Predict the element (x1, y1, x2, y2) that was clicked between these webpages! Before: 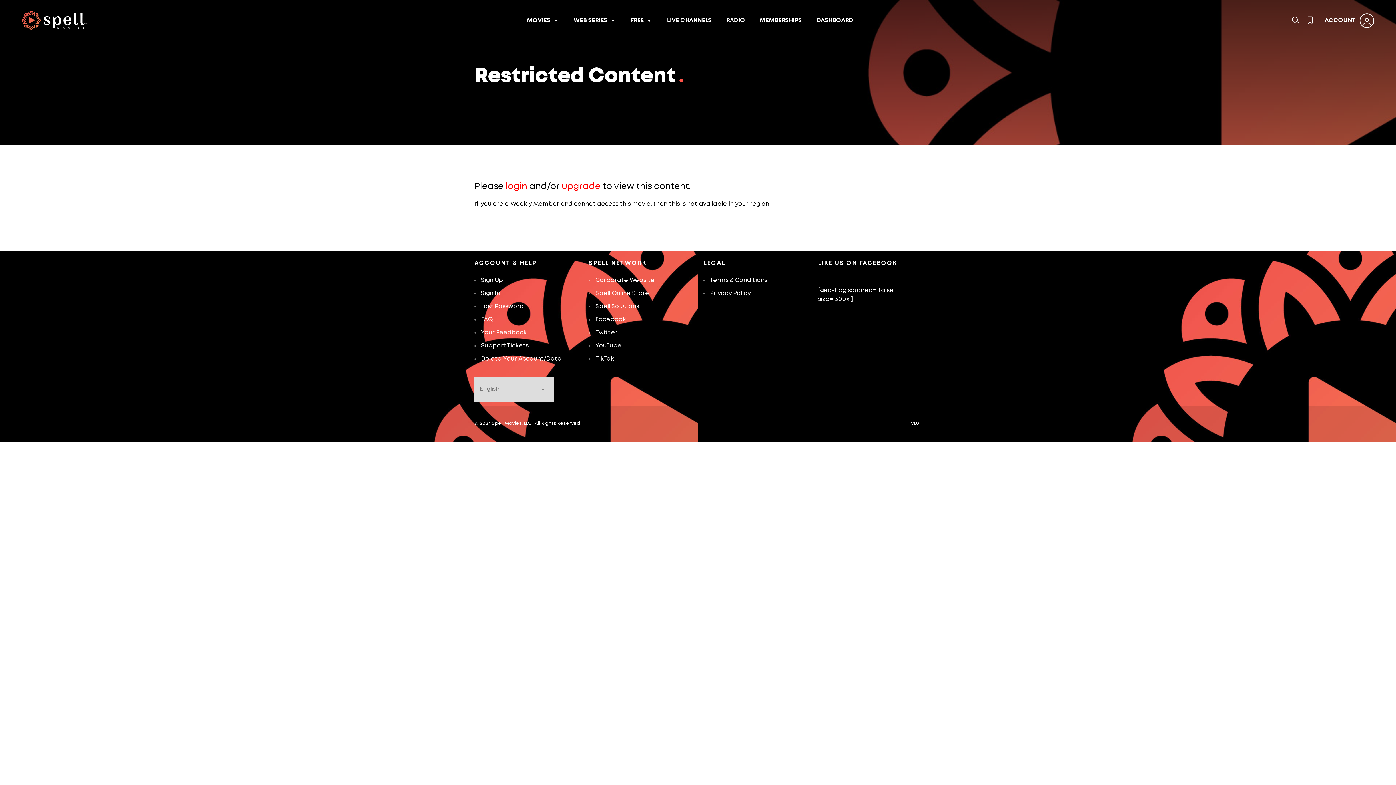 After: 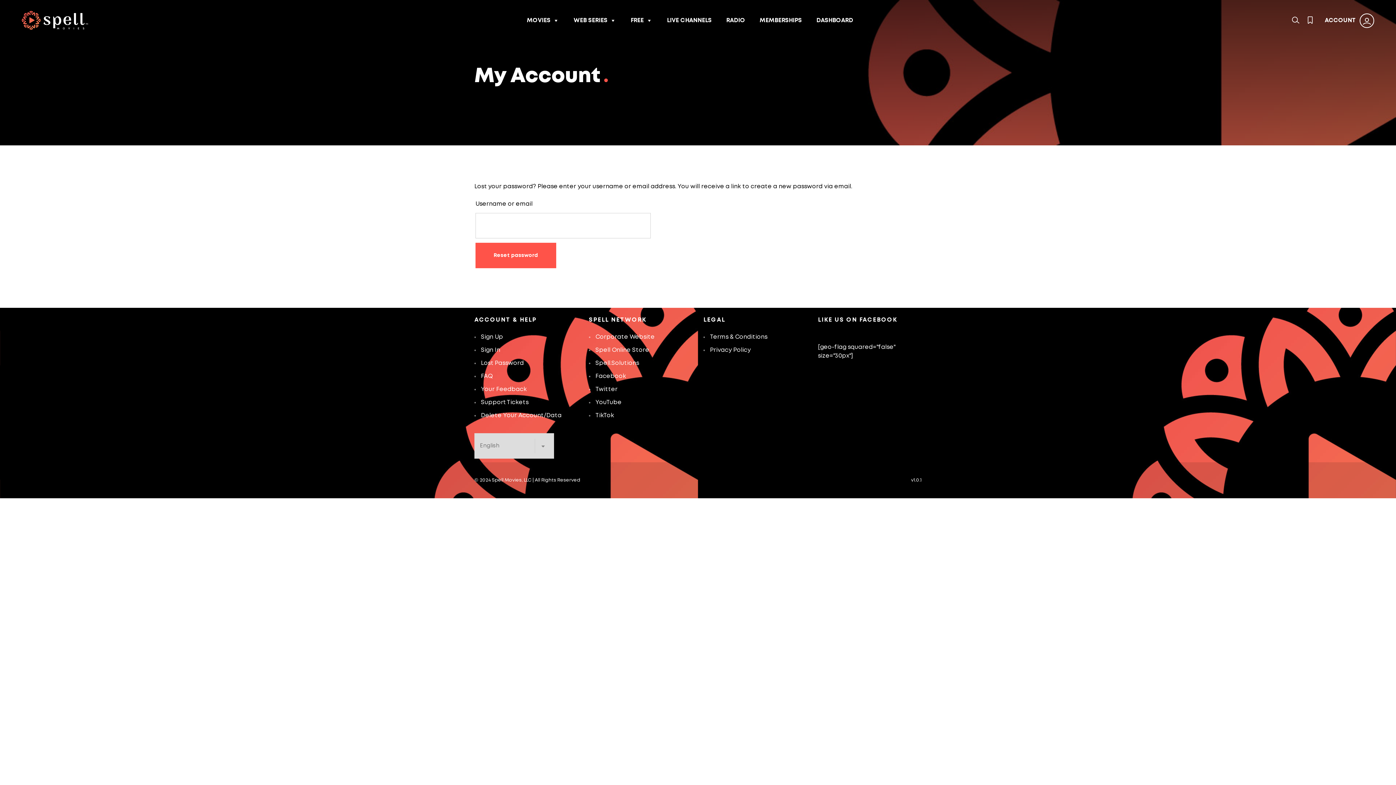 Action: label: Lost Password bbox: (481, 302, 577, 311)